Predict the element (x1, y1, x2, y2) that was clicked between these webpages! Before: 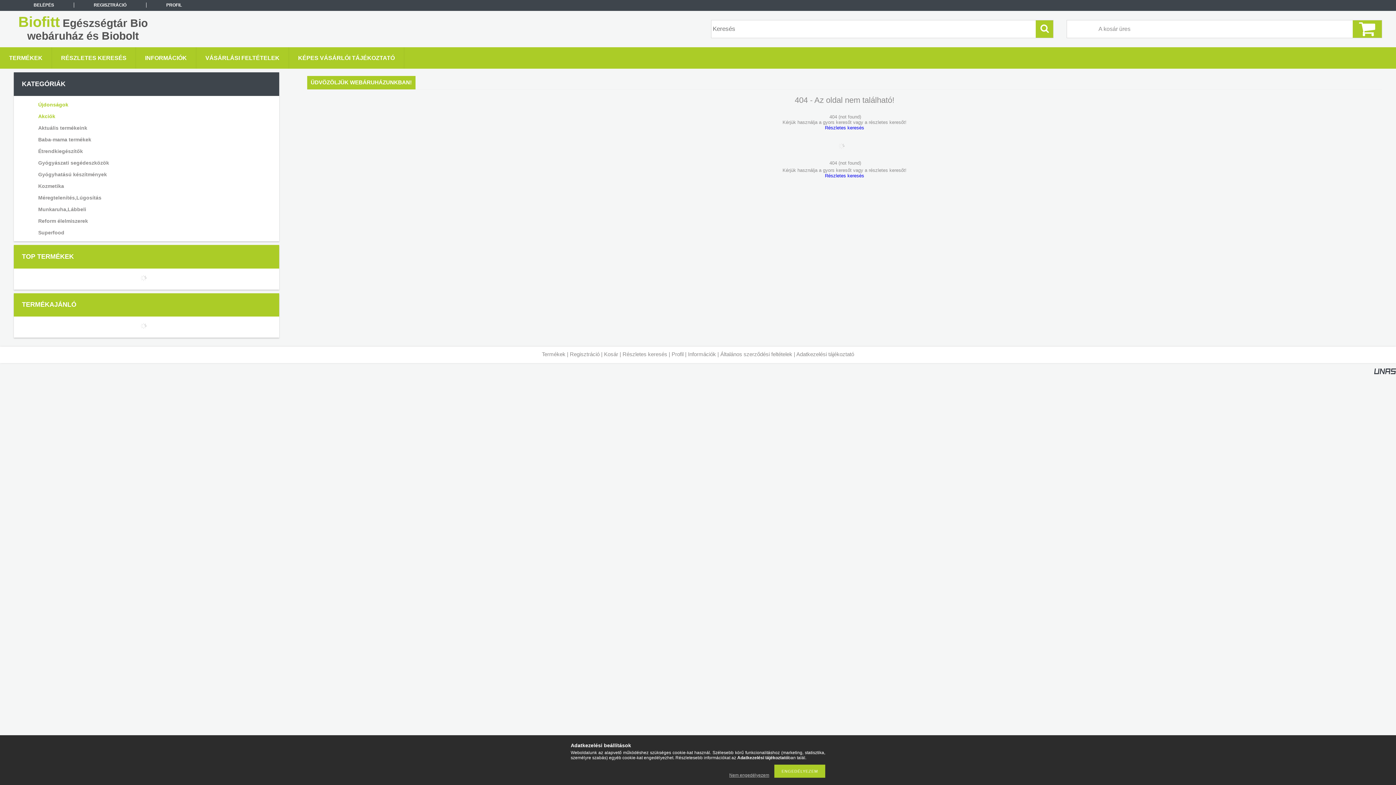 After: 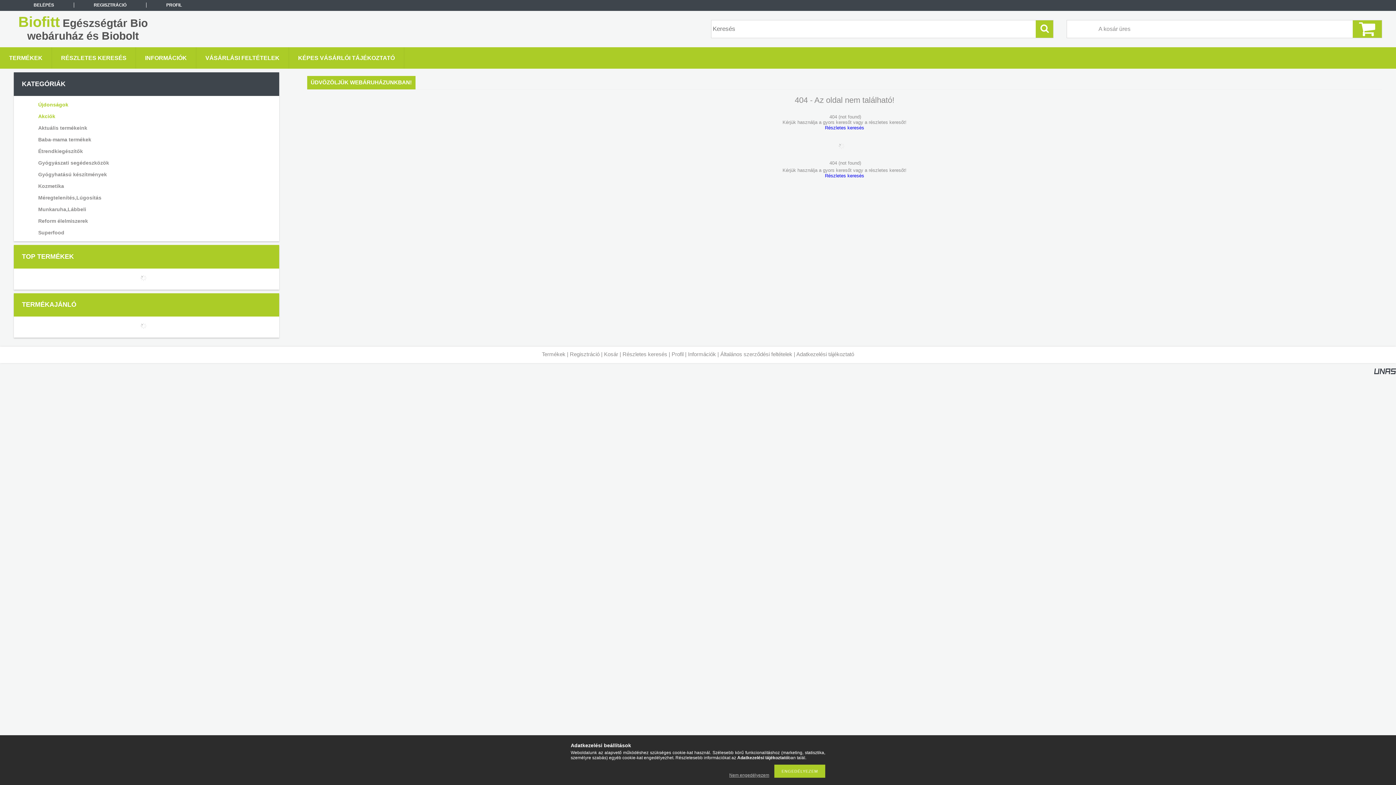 Action: bbox: (1374, 370, 1396, 375)